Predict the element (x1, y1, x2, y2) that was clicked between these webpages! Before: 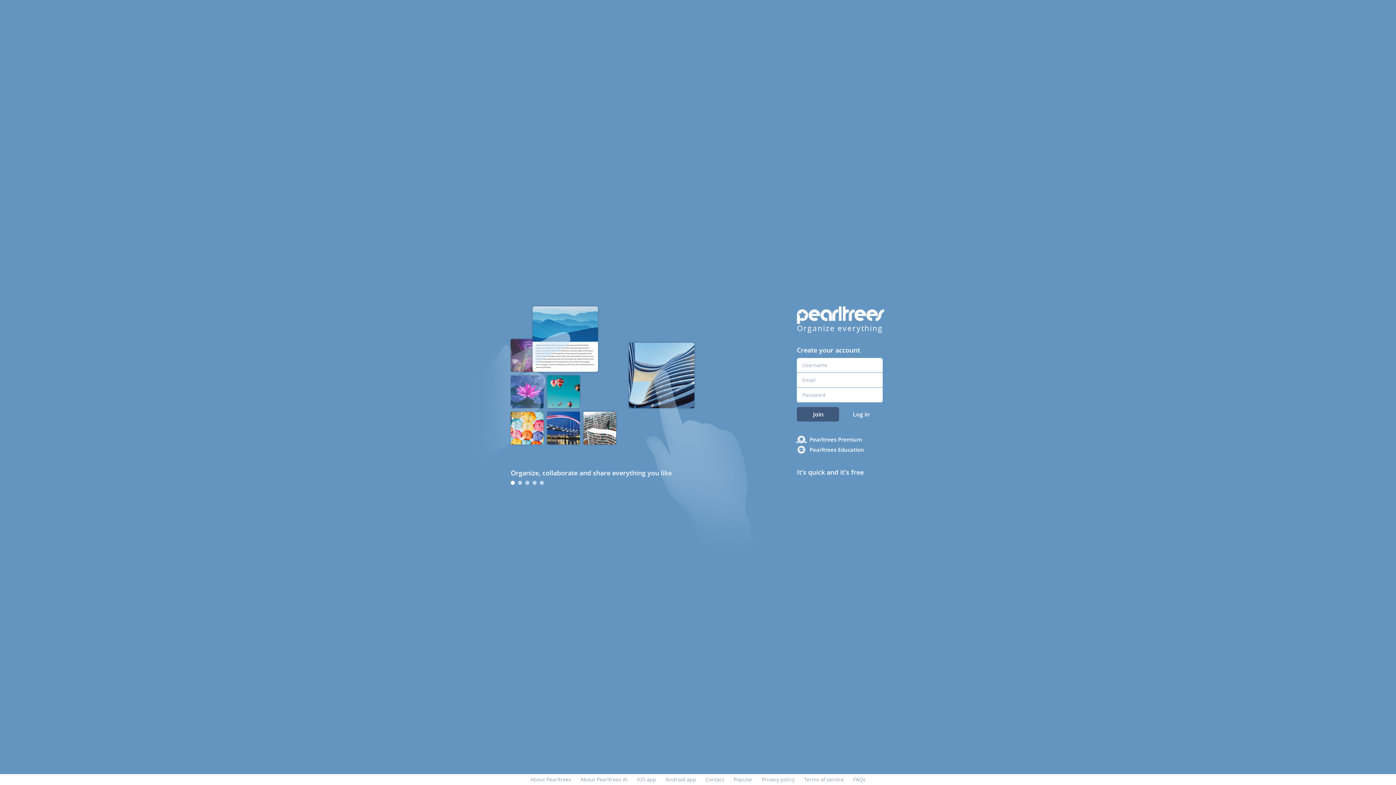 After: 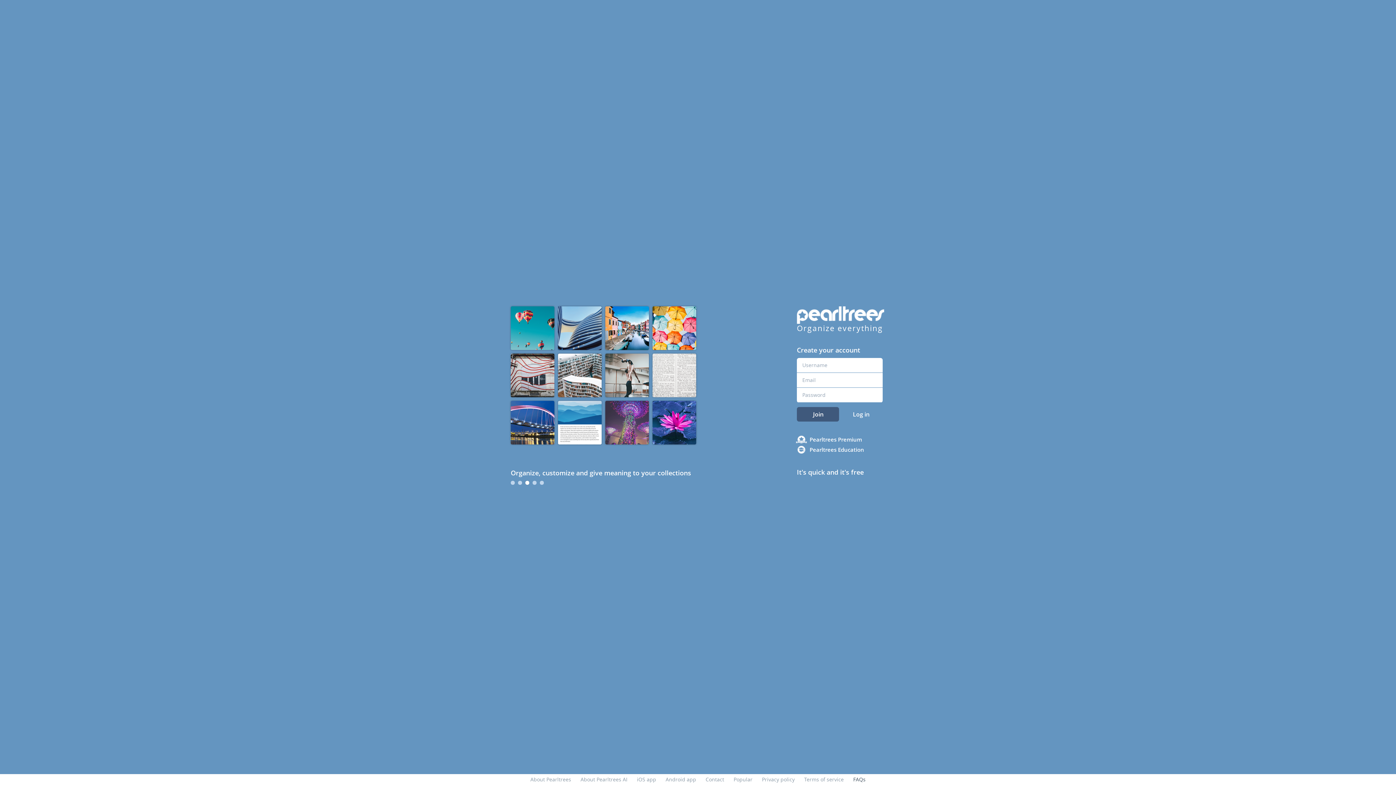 Action: bbox: (853, 776, 865, 783) label: FAQs